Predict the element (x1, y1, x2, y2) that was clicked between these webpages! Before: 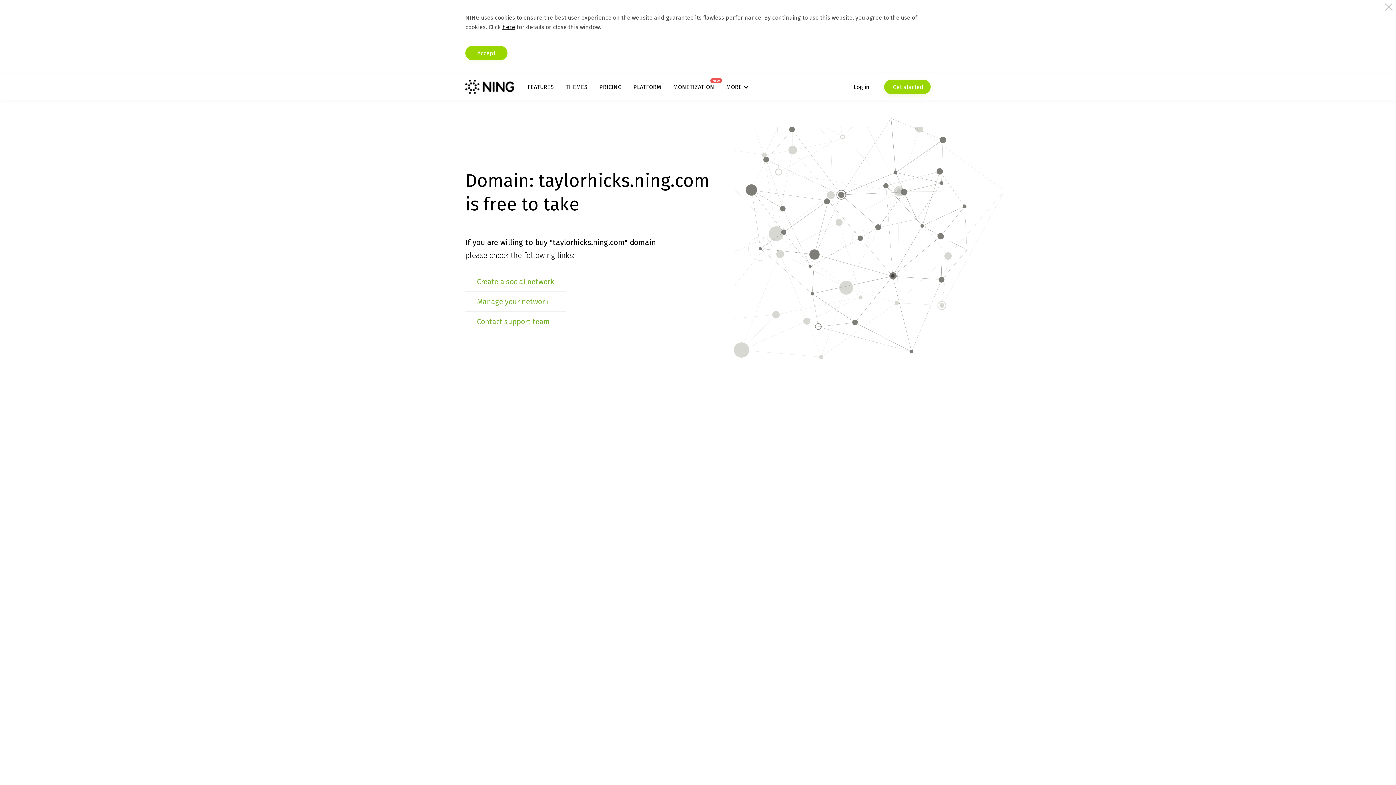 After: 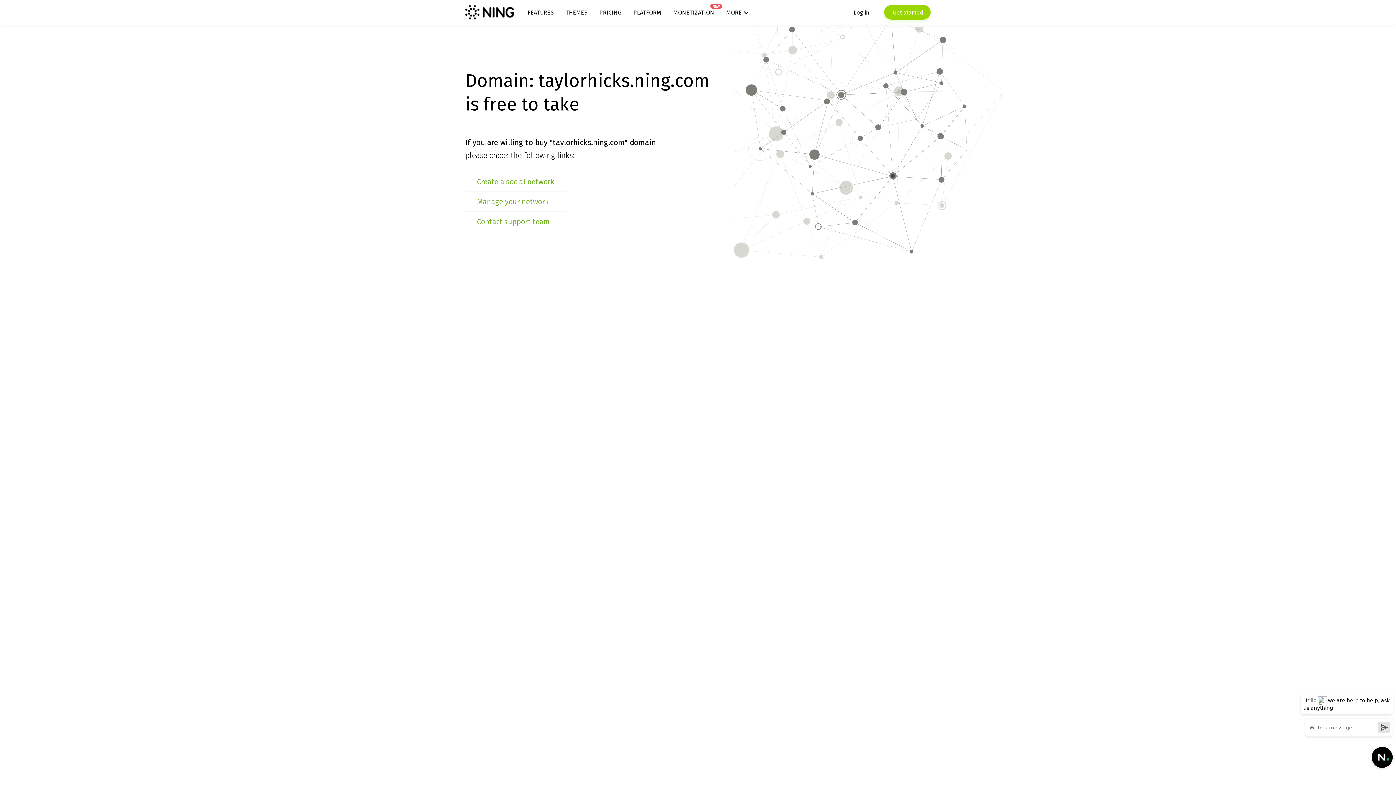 Action: label: Accept bbox: (465, 45, 507, 60)